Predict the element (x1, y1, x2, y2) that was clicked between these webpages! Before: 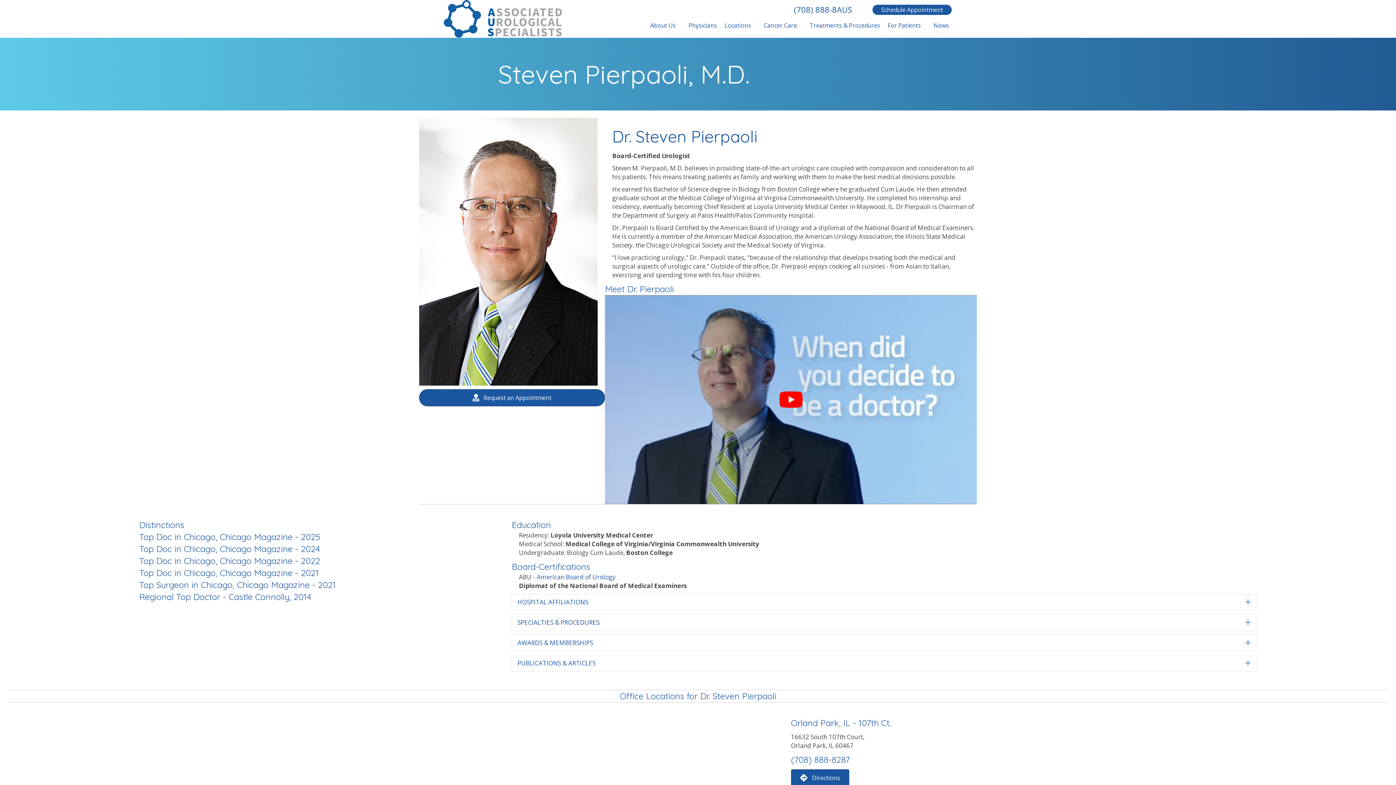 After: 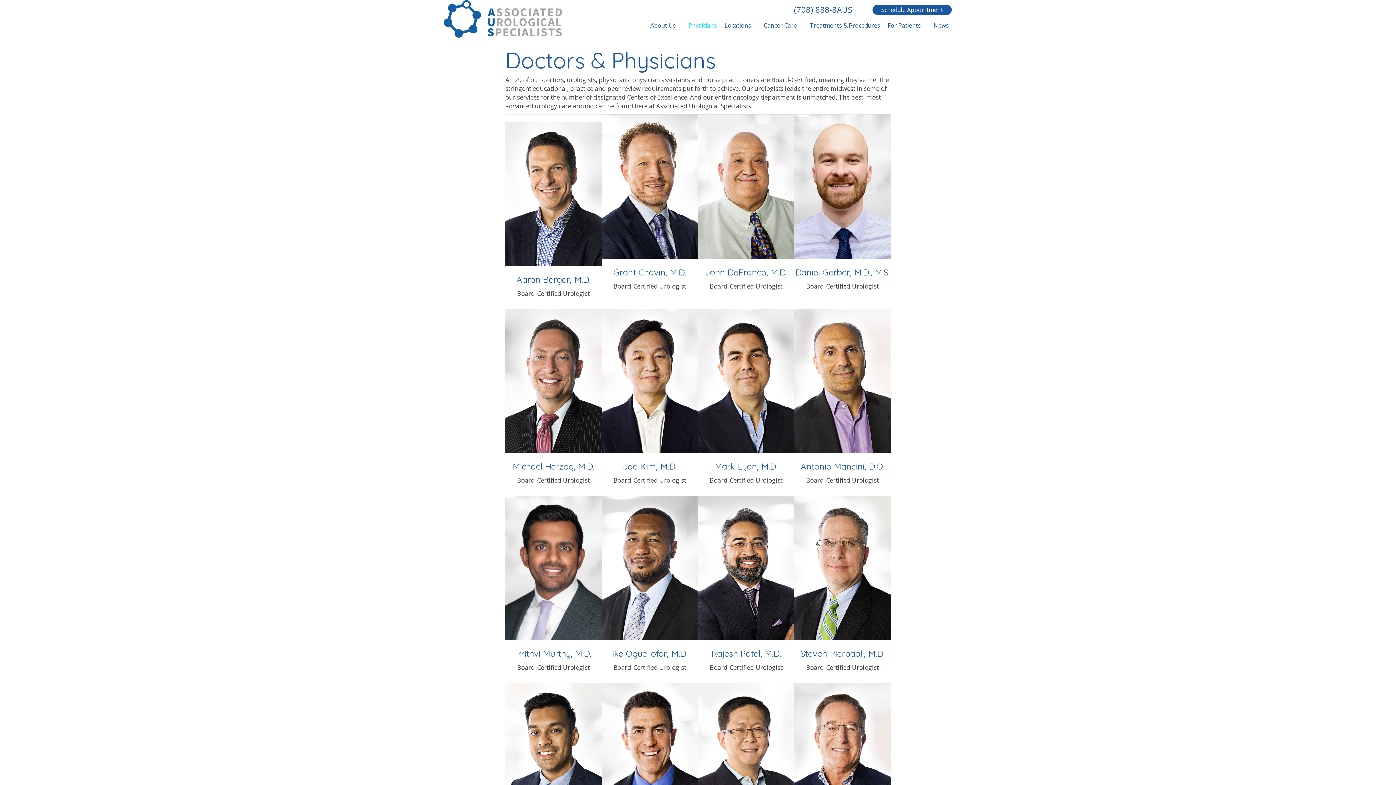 Action: bbox: (685, 19, 720, 31) label: Physicians